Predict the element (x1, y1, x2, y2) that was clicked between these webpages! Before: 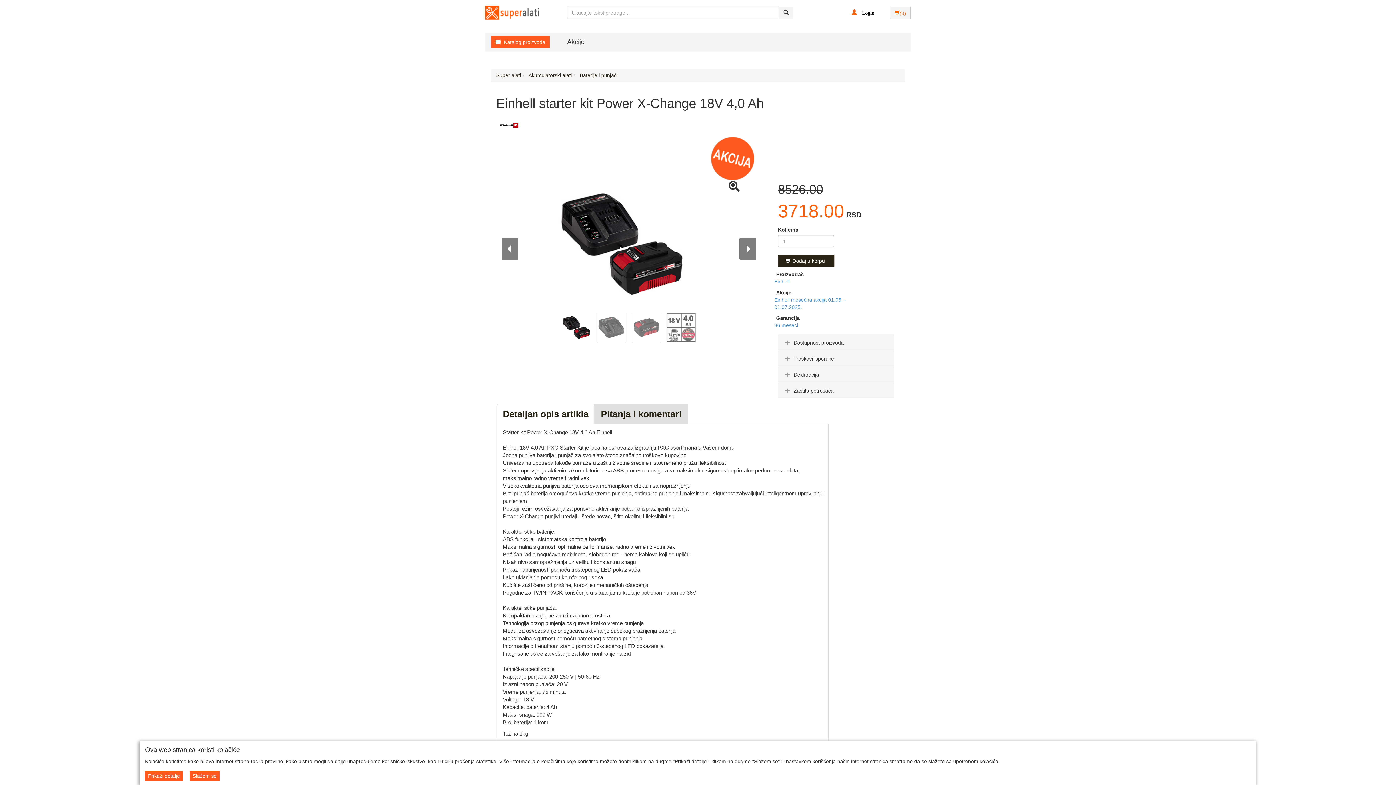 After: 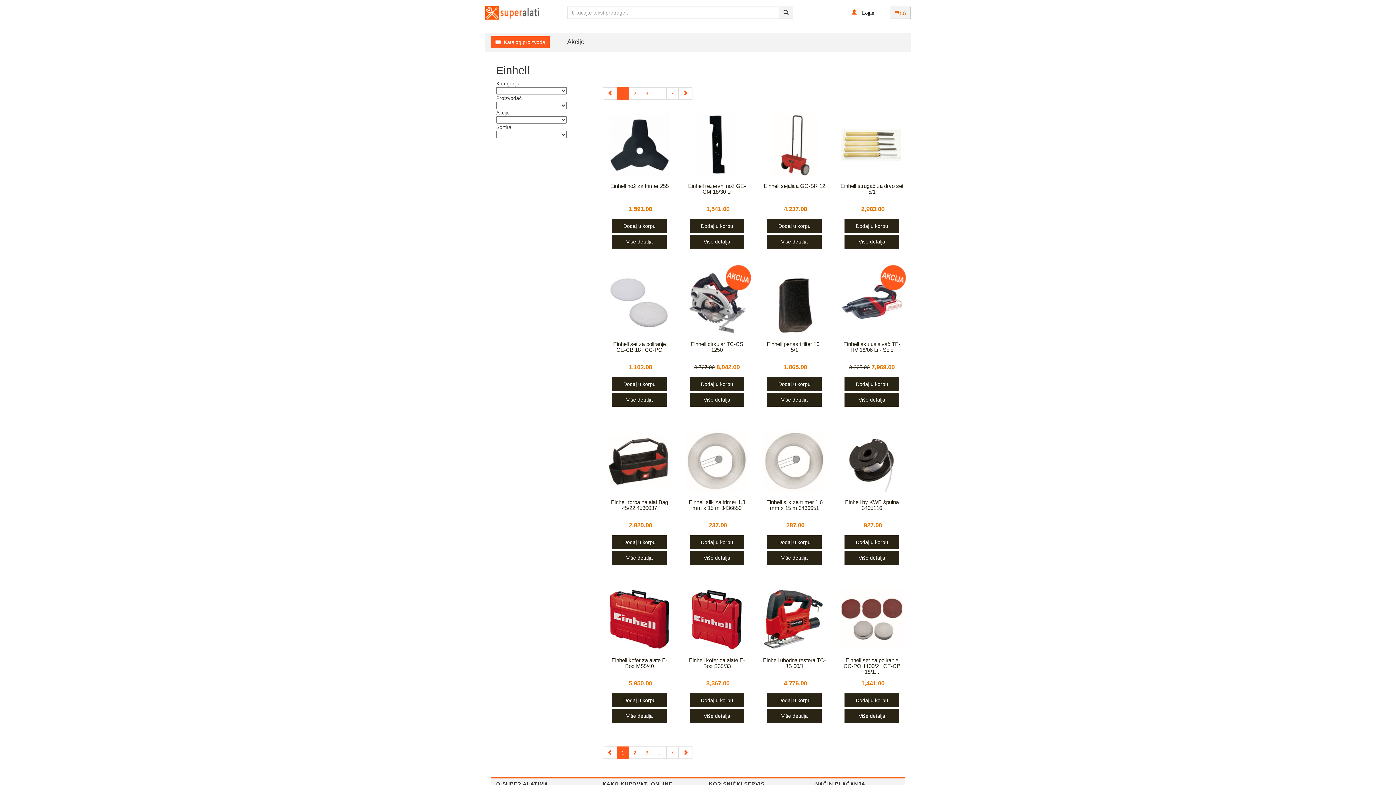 Action: bbox: (496, 114, 522, 136)